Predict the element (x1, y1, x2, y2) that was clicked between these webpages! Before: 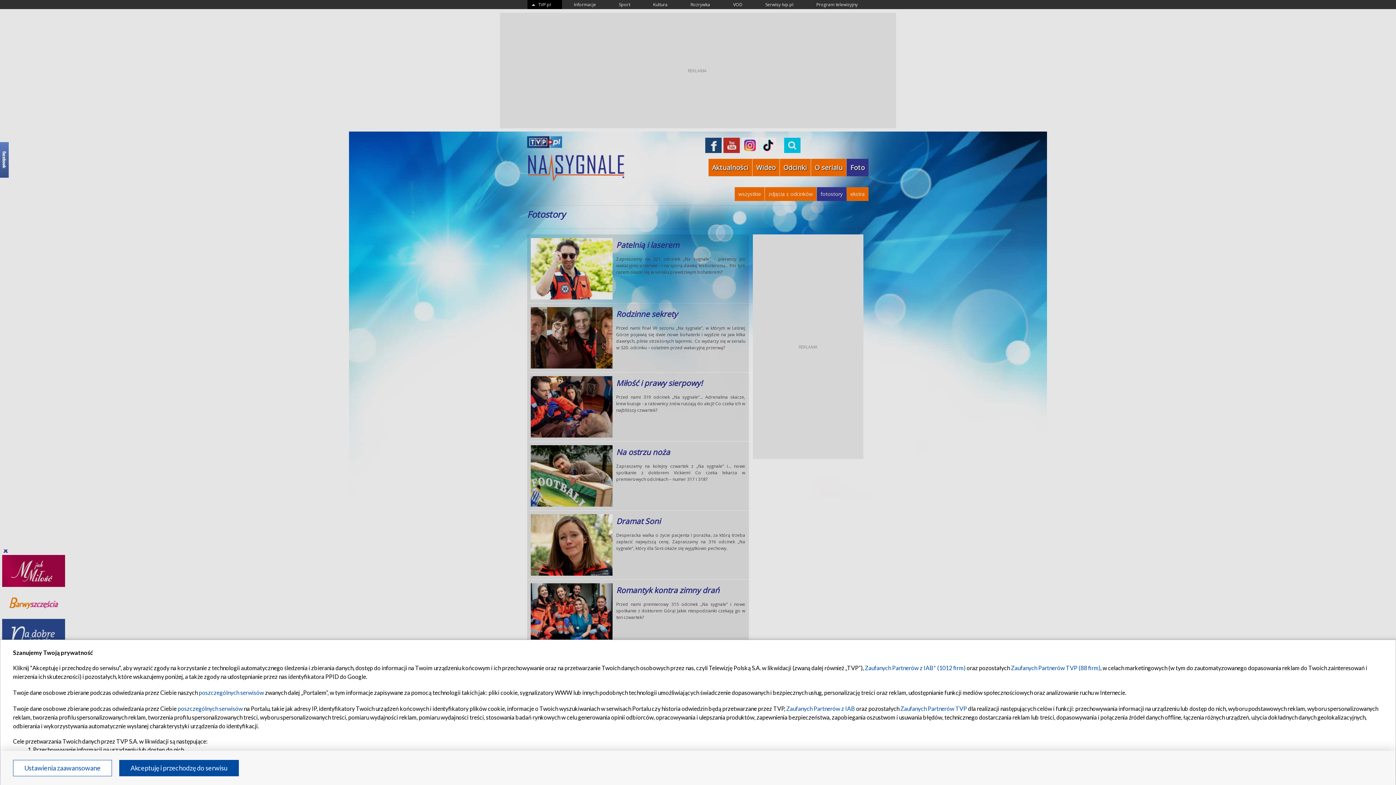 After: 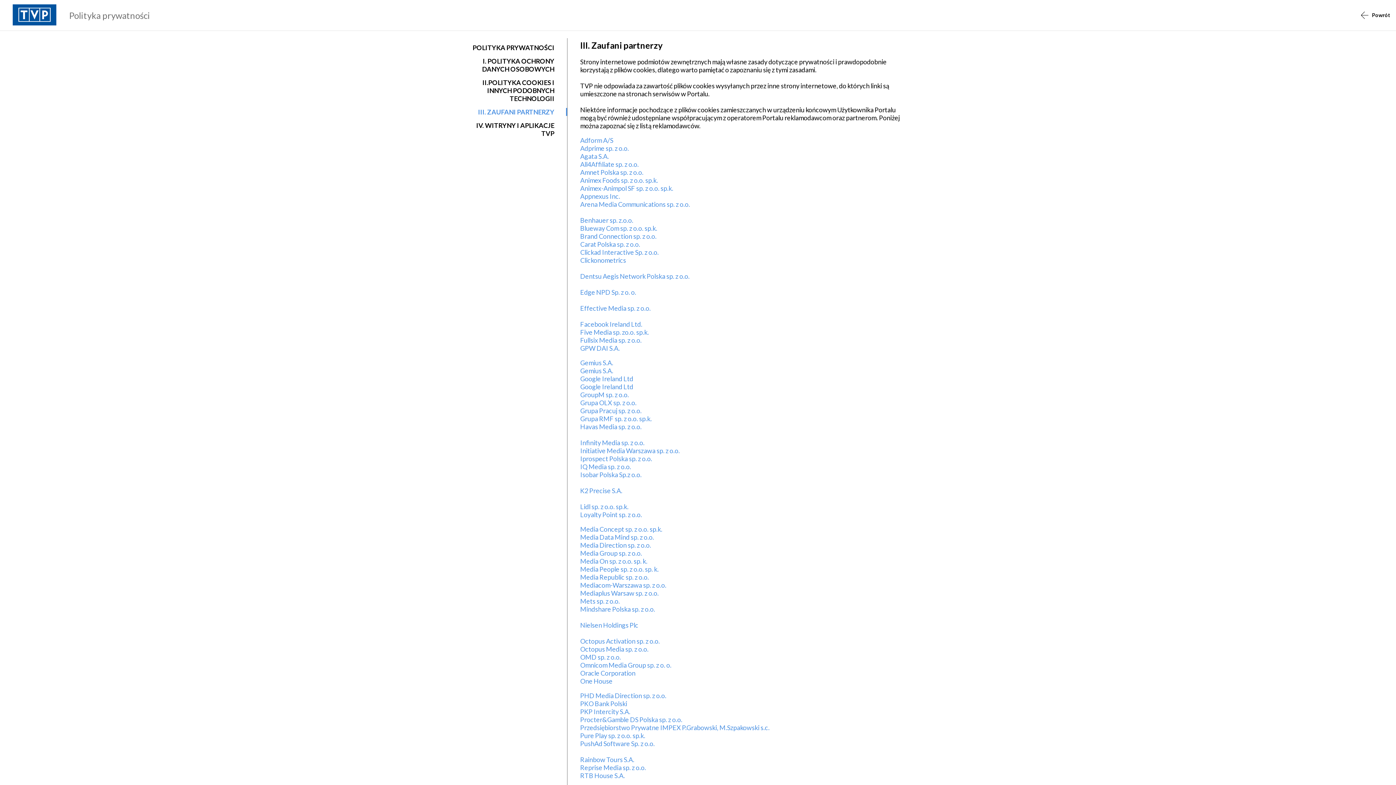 Action: bbox: (900, 705, 967, 712) label: Zaufanych Partnerów TVP